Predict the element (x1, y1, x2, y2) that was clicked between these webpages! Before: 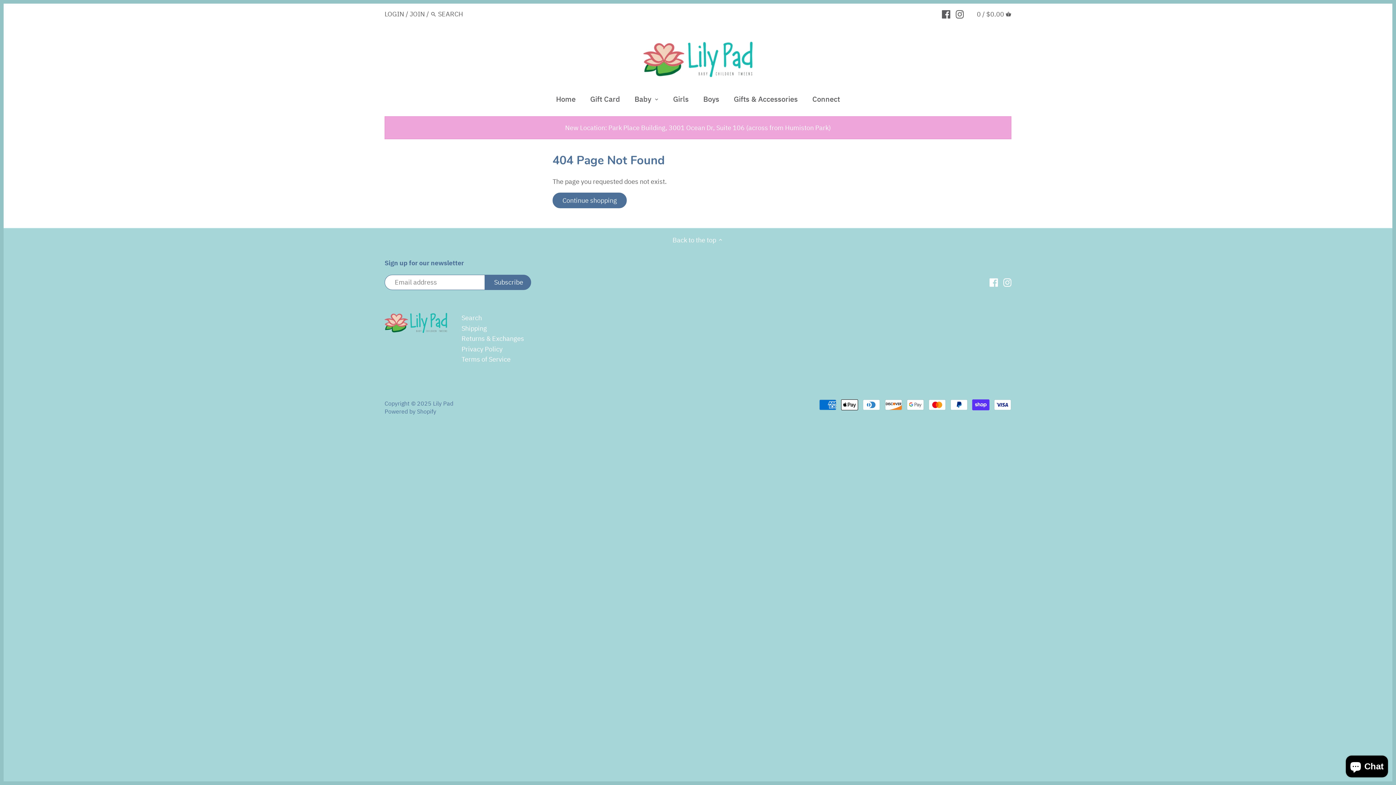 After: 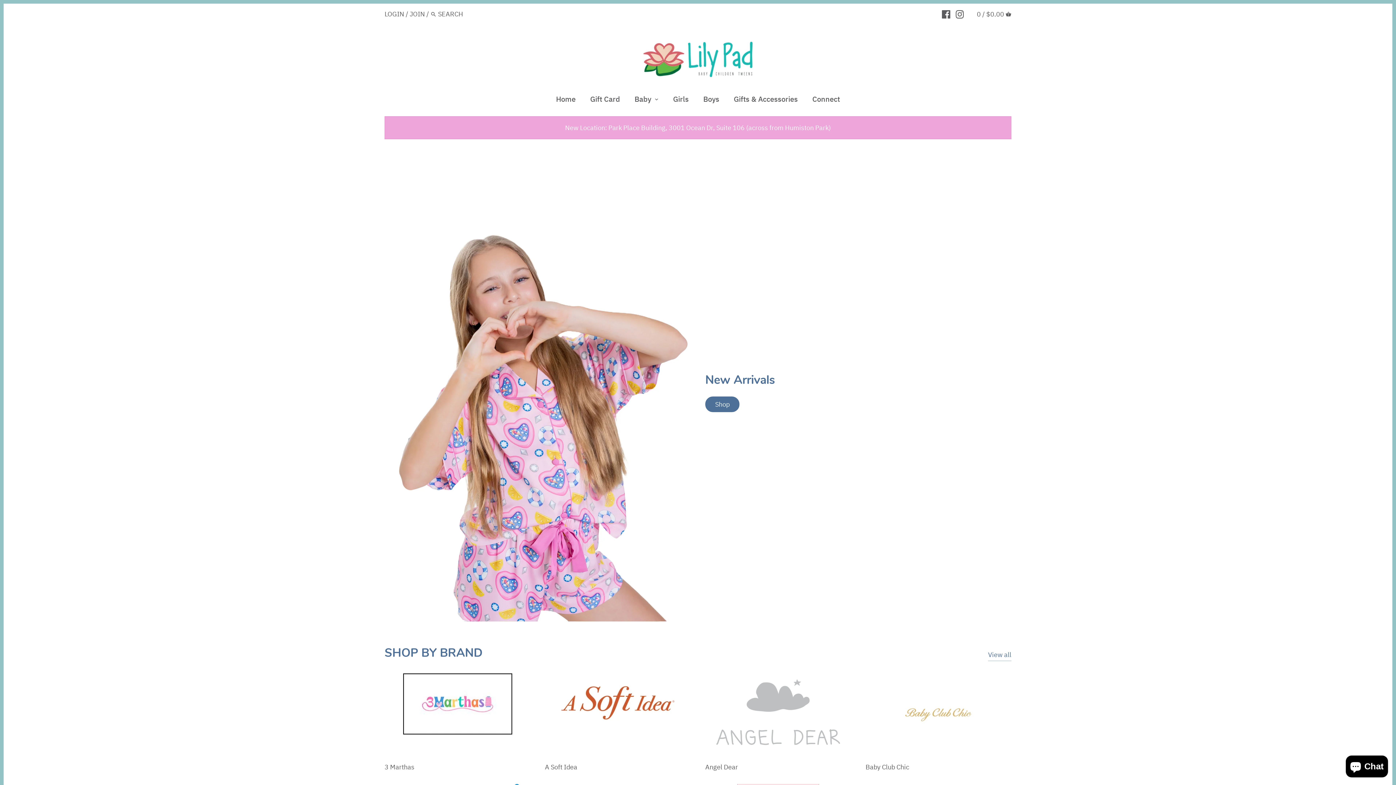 Action: bbox: (643, 41, 752, 77)